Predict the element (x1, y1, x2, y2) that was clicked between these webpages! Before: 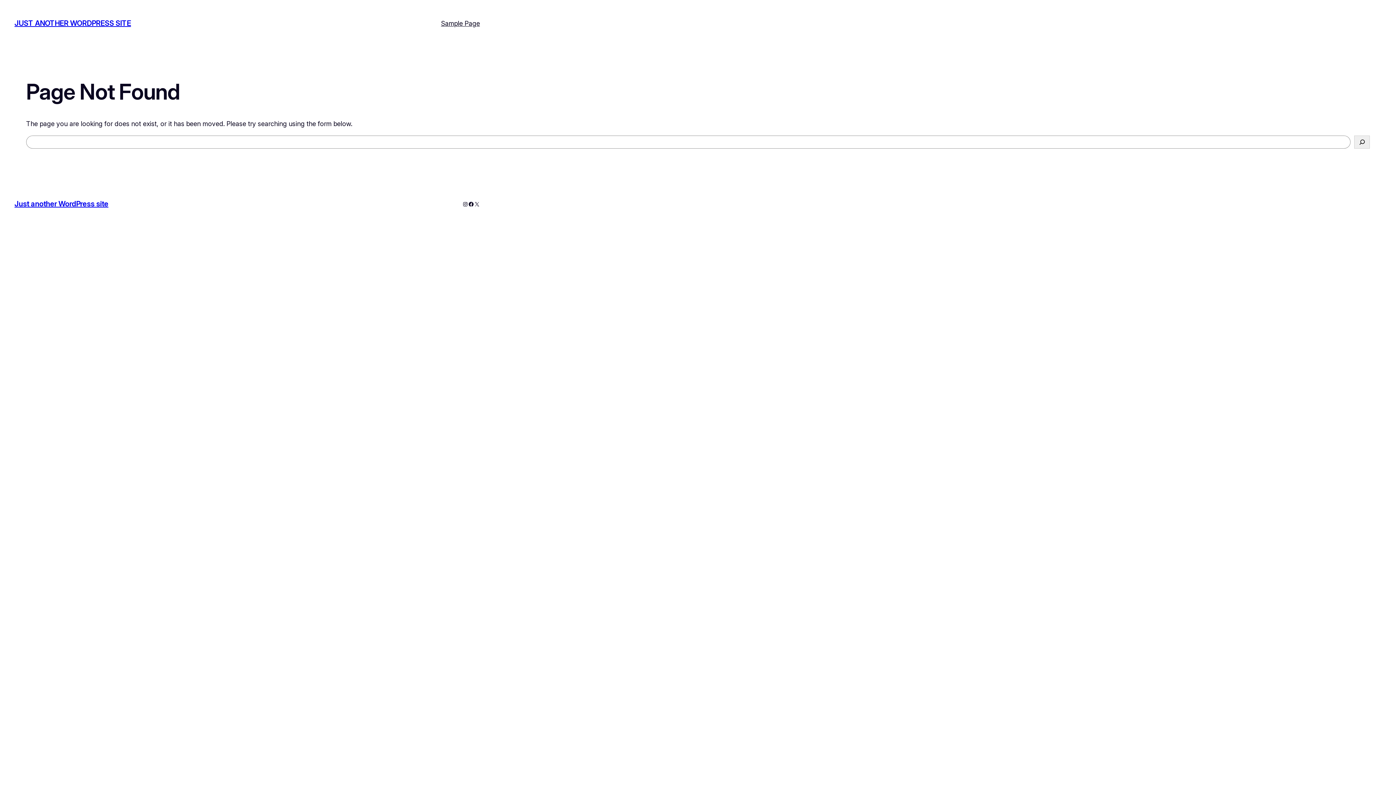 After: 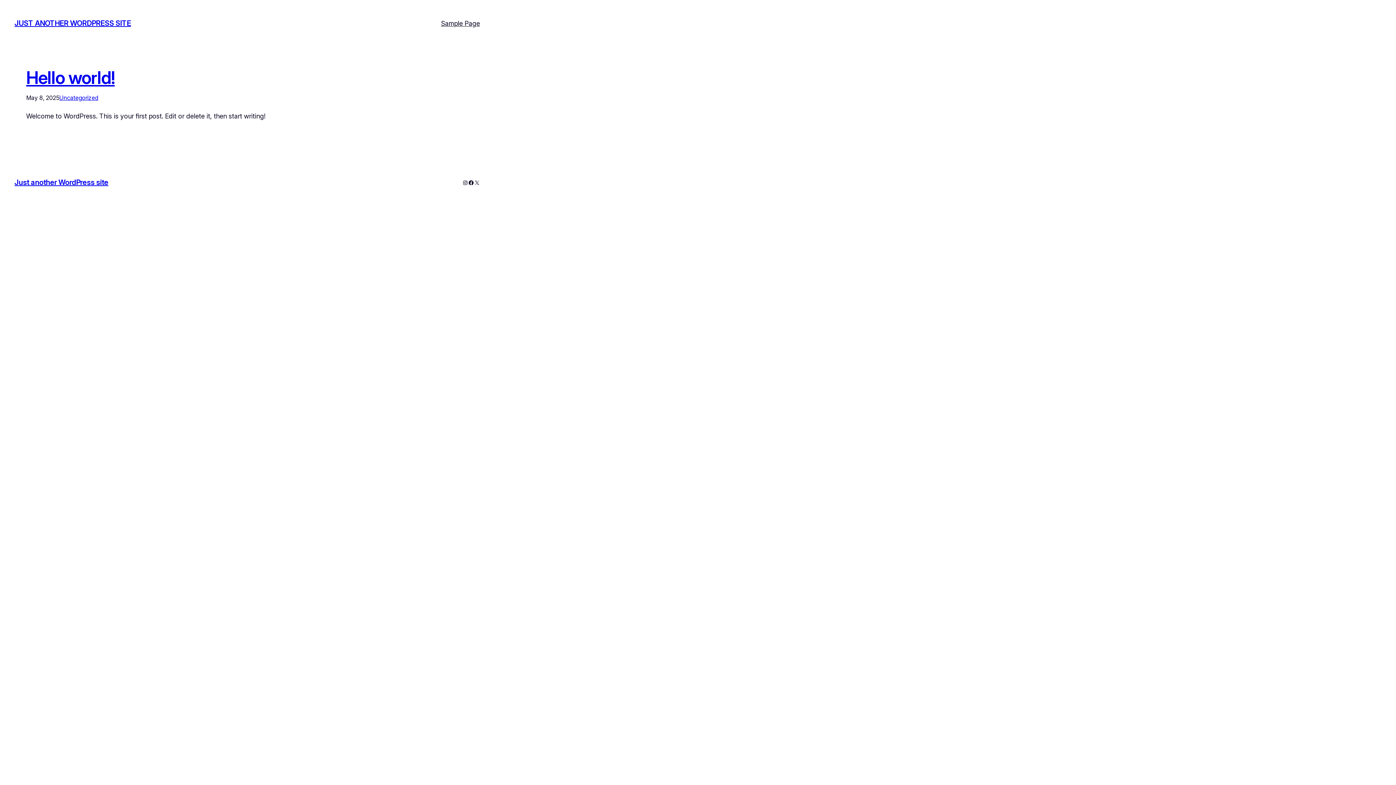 Action: label: Just another WordPress site bbox: (14, 199, 108, 208)